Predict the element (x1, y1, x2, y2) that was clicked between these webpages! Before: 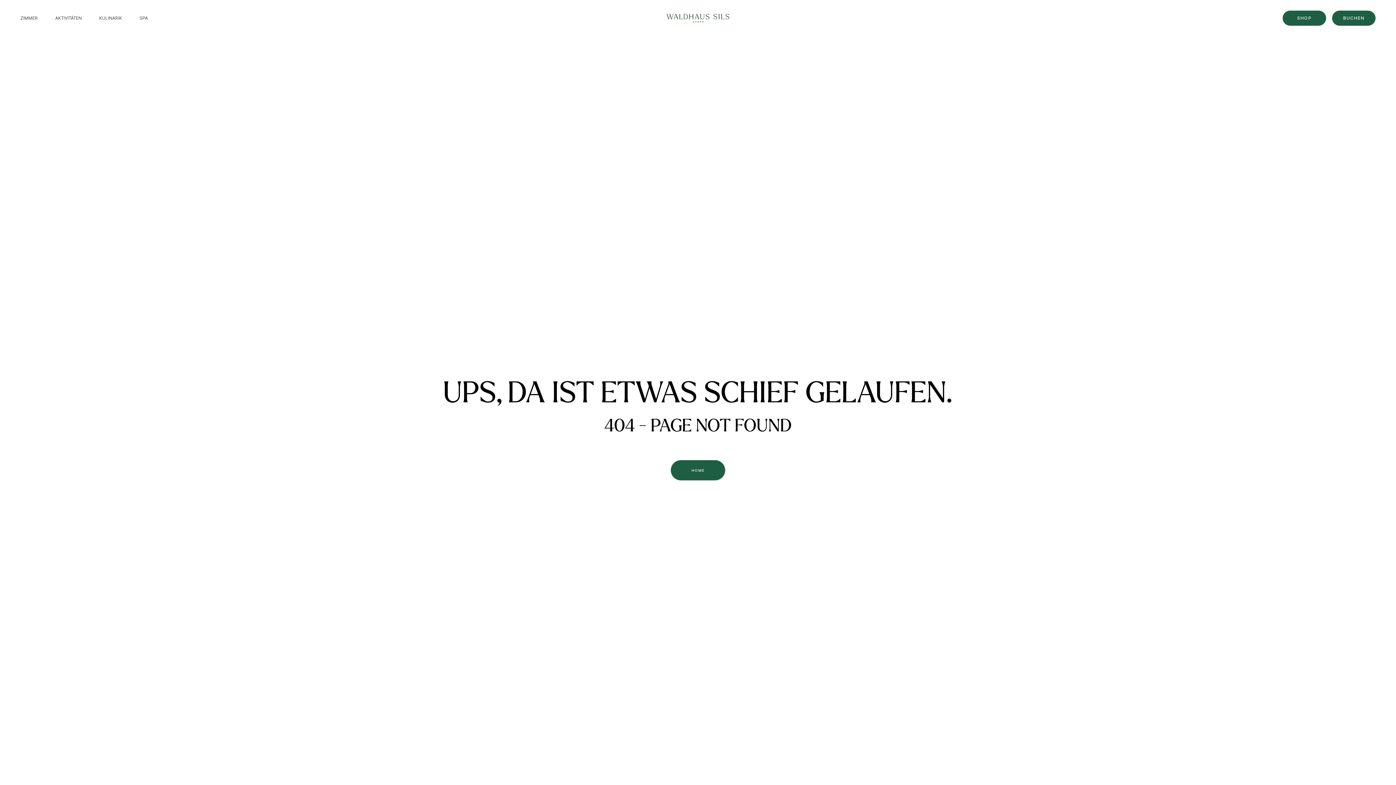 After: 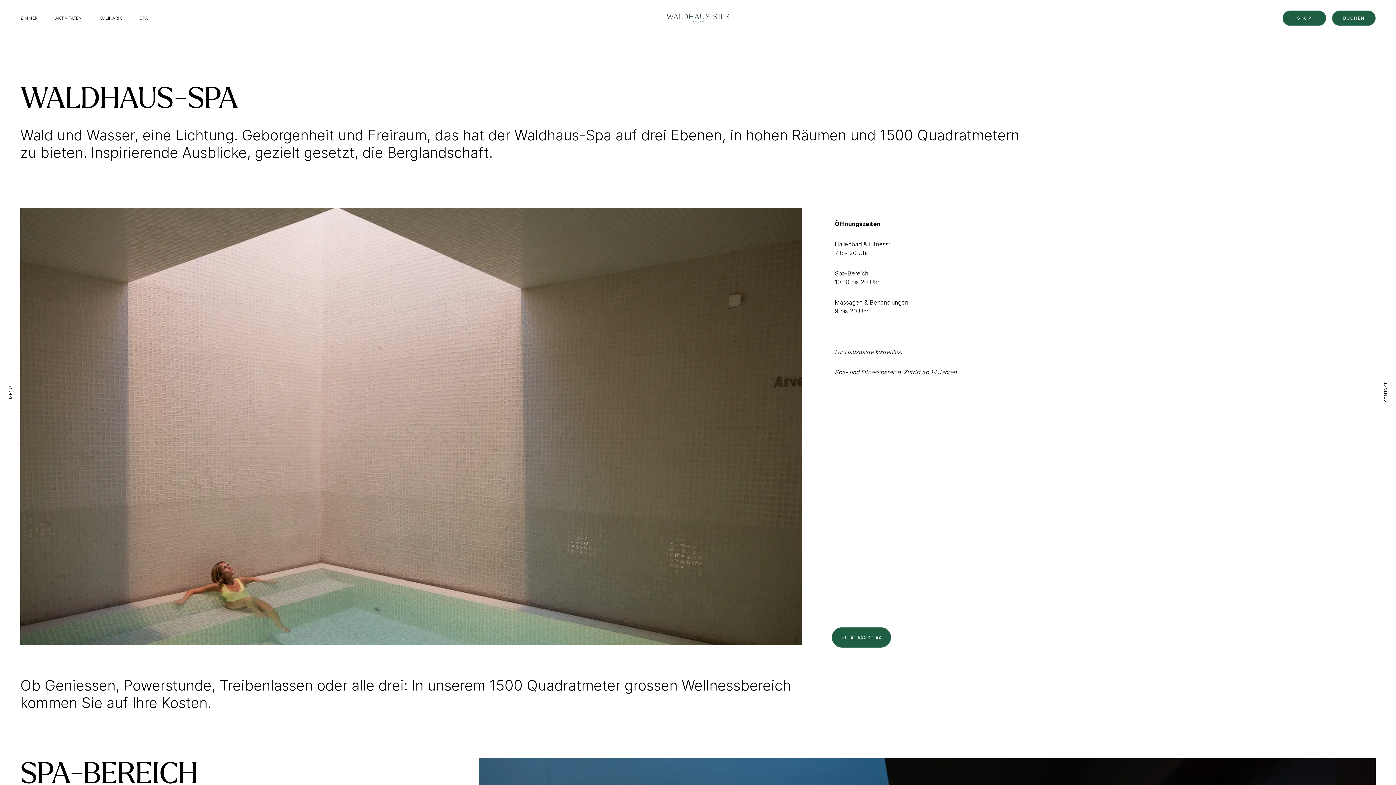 Action: label: SPA bbox: (139, 13, 148, 23)